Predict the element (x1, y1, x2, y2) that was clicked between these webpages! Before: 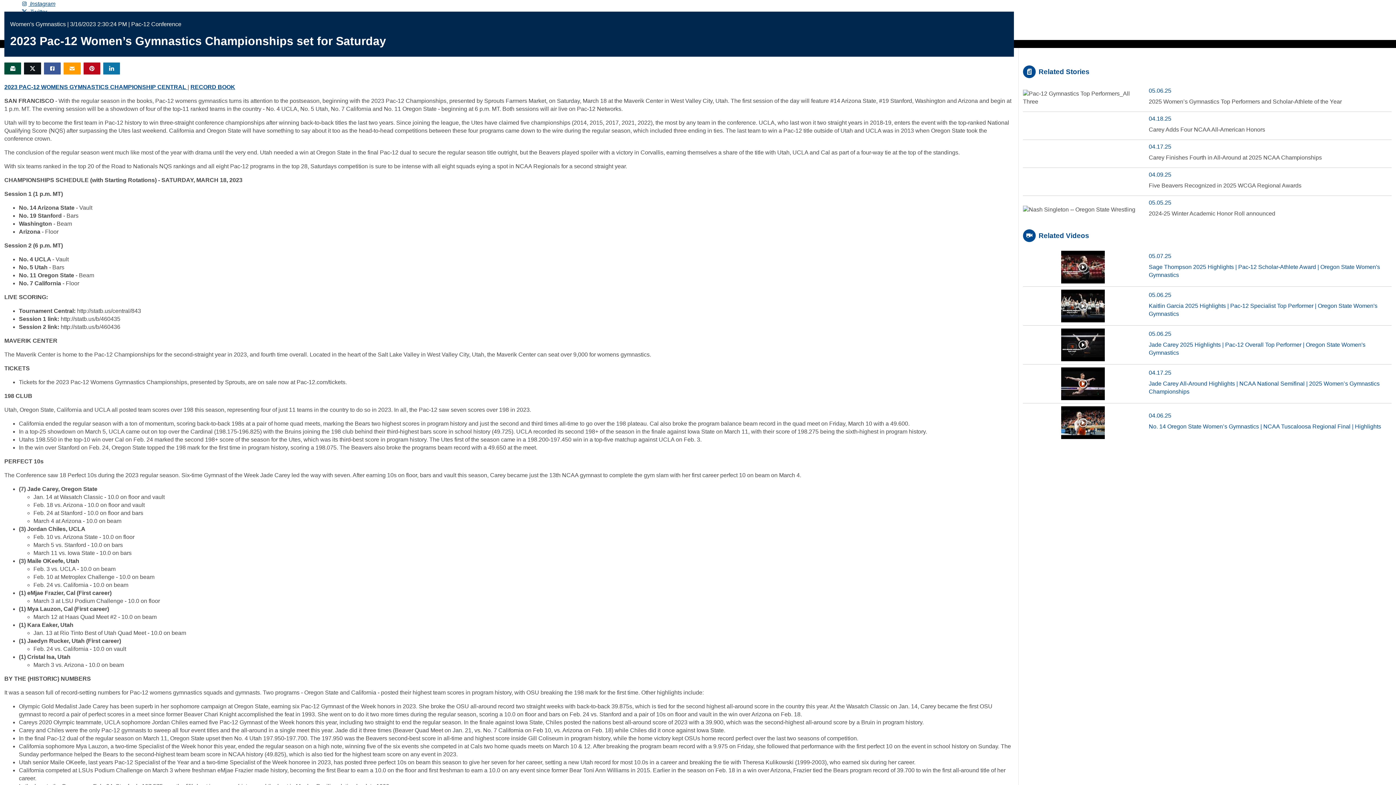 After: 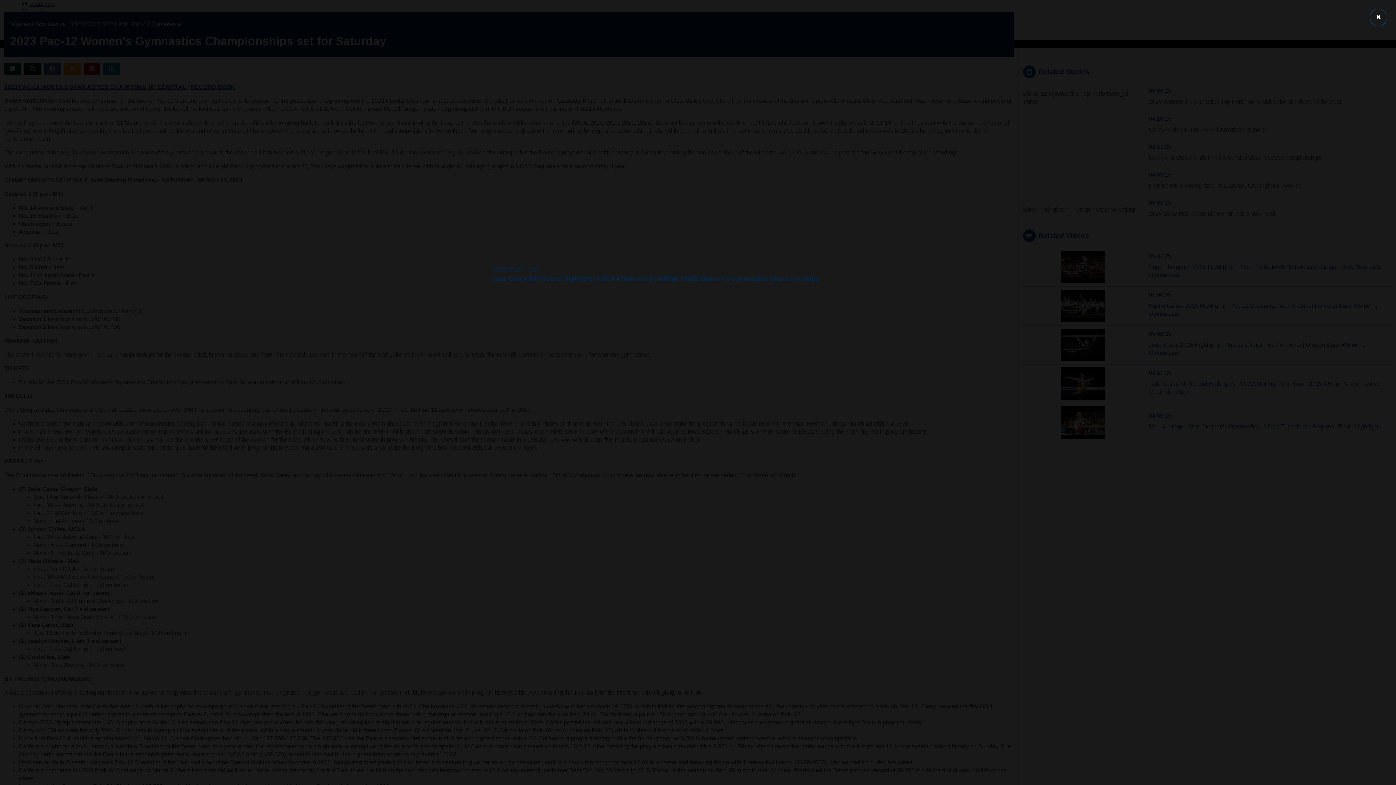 Action: label: Play video Jade Carey All-Around Highlights | NCAA National Semifinal | 2025 Women’s Gymnastics Championships bbox: (1077, 378, 1088, 389)